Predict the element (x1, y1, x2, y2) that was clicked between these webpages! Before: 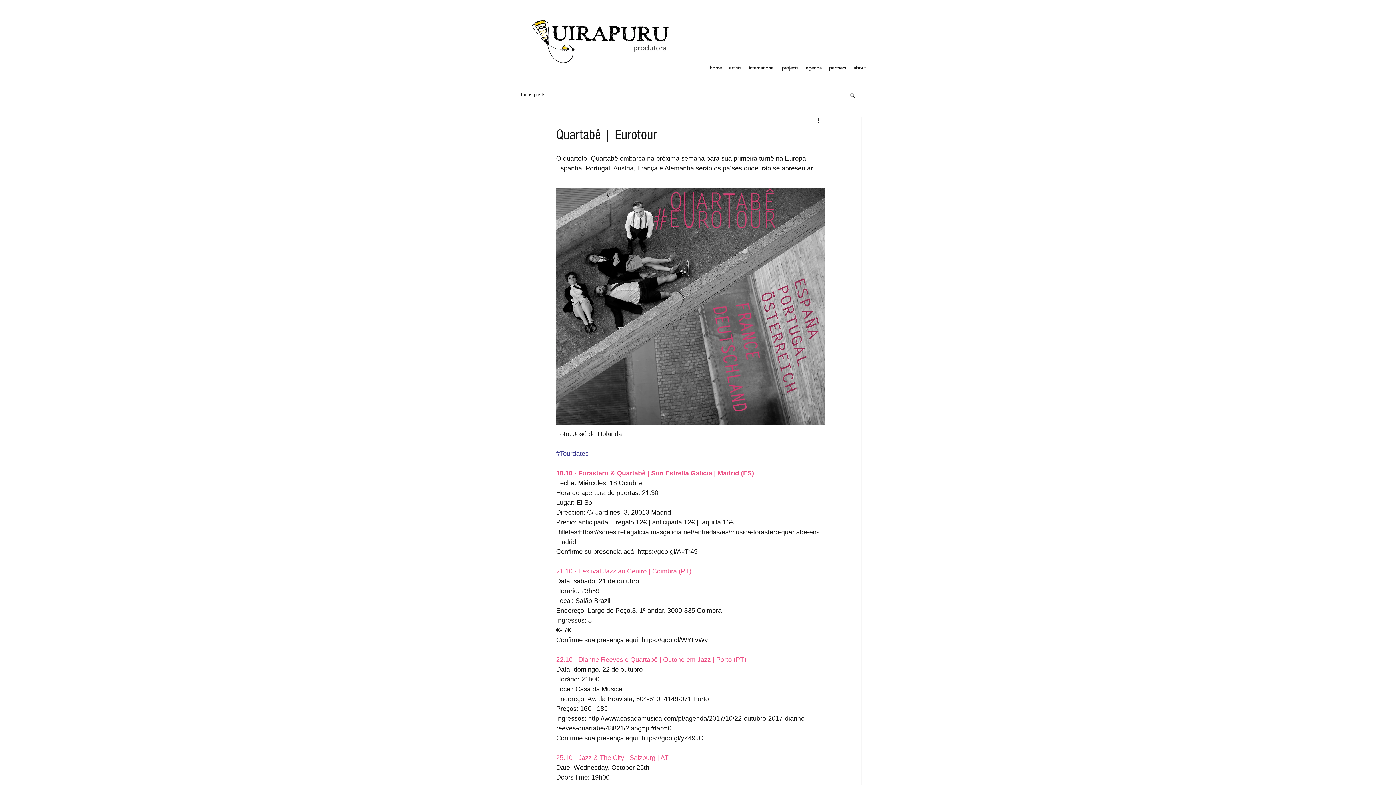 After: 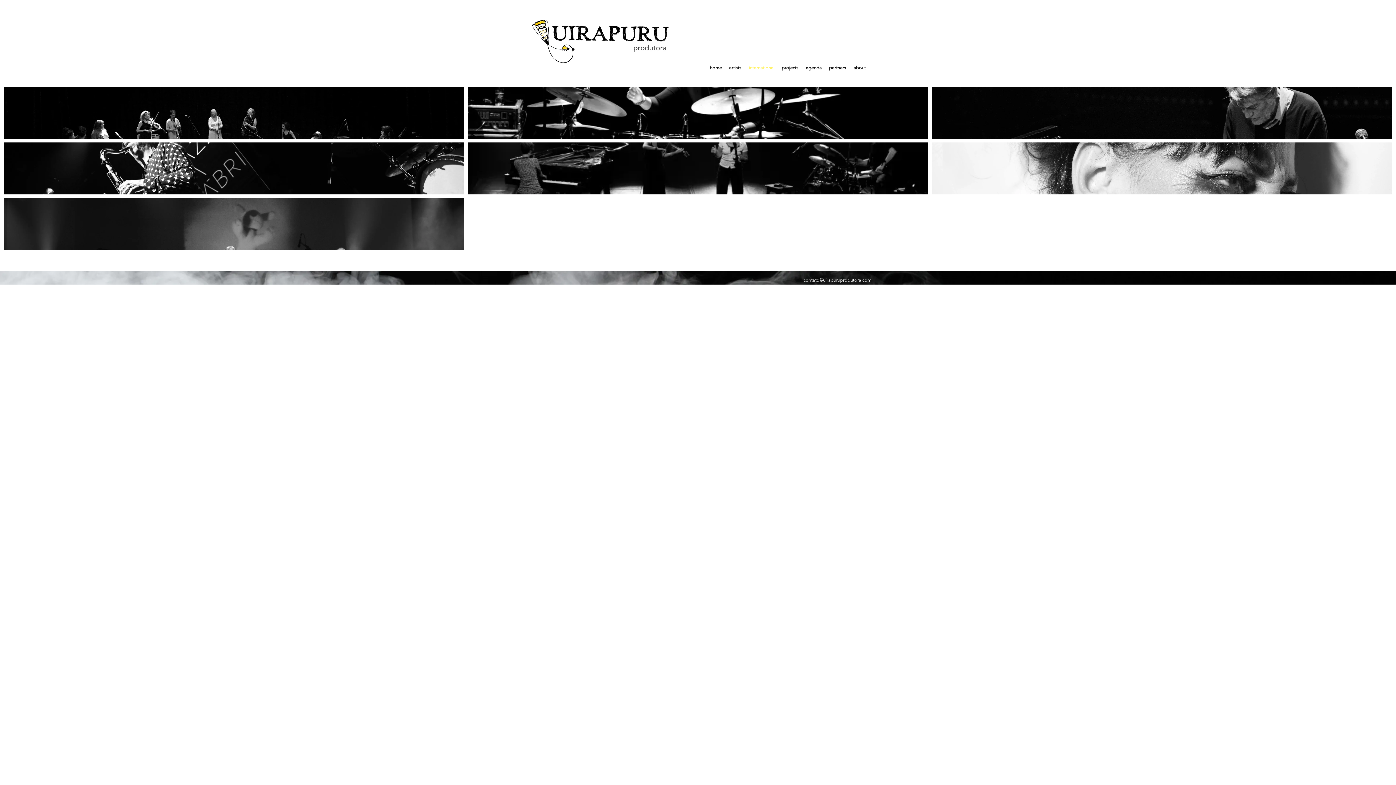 Action: label: international bbox: (745, 60, 778, 76)